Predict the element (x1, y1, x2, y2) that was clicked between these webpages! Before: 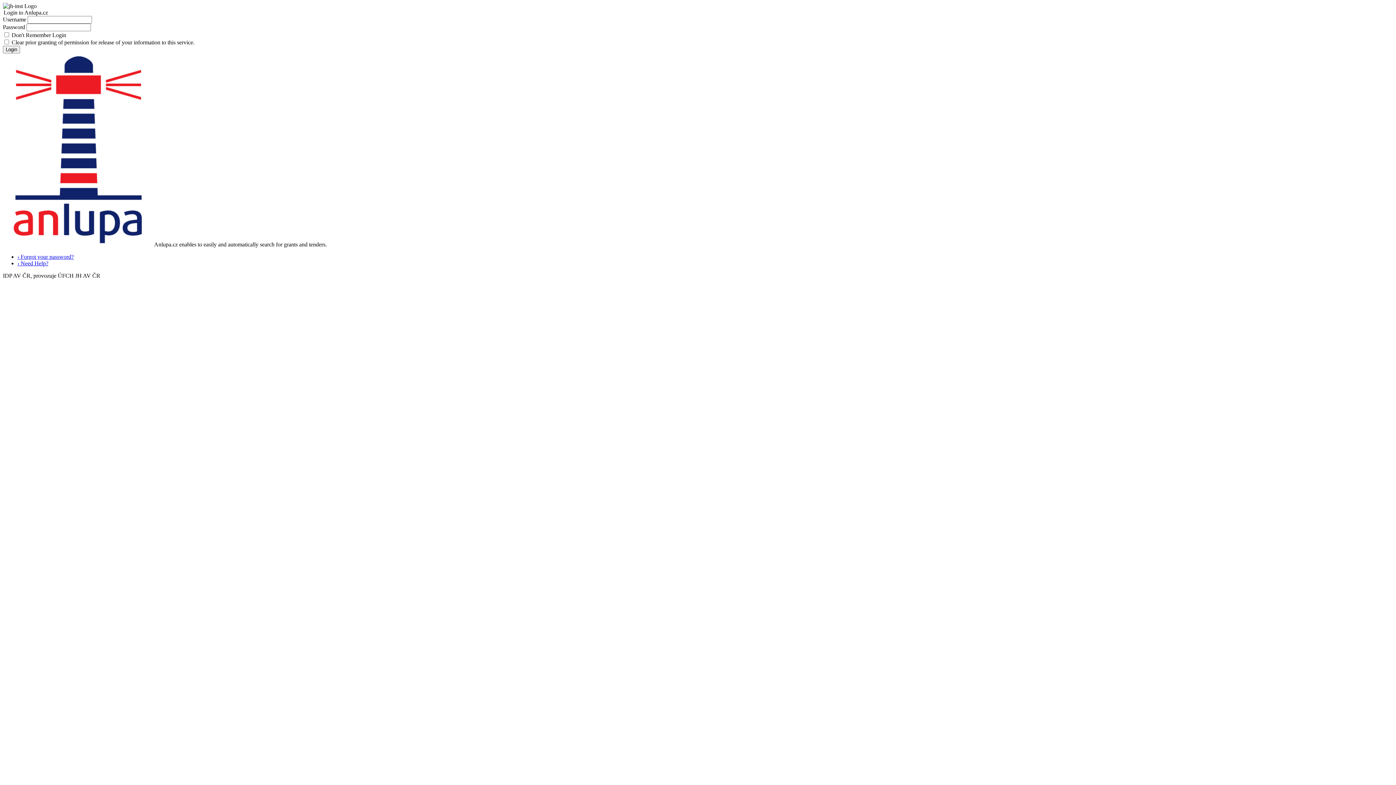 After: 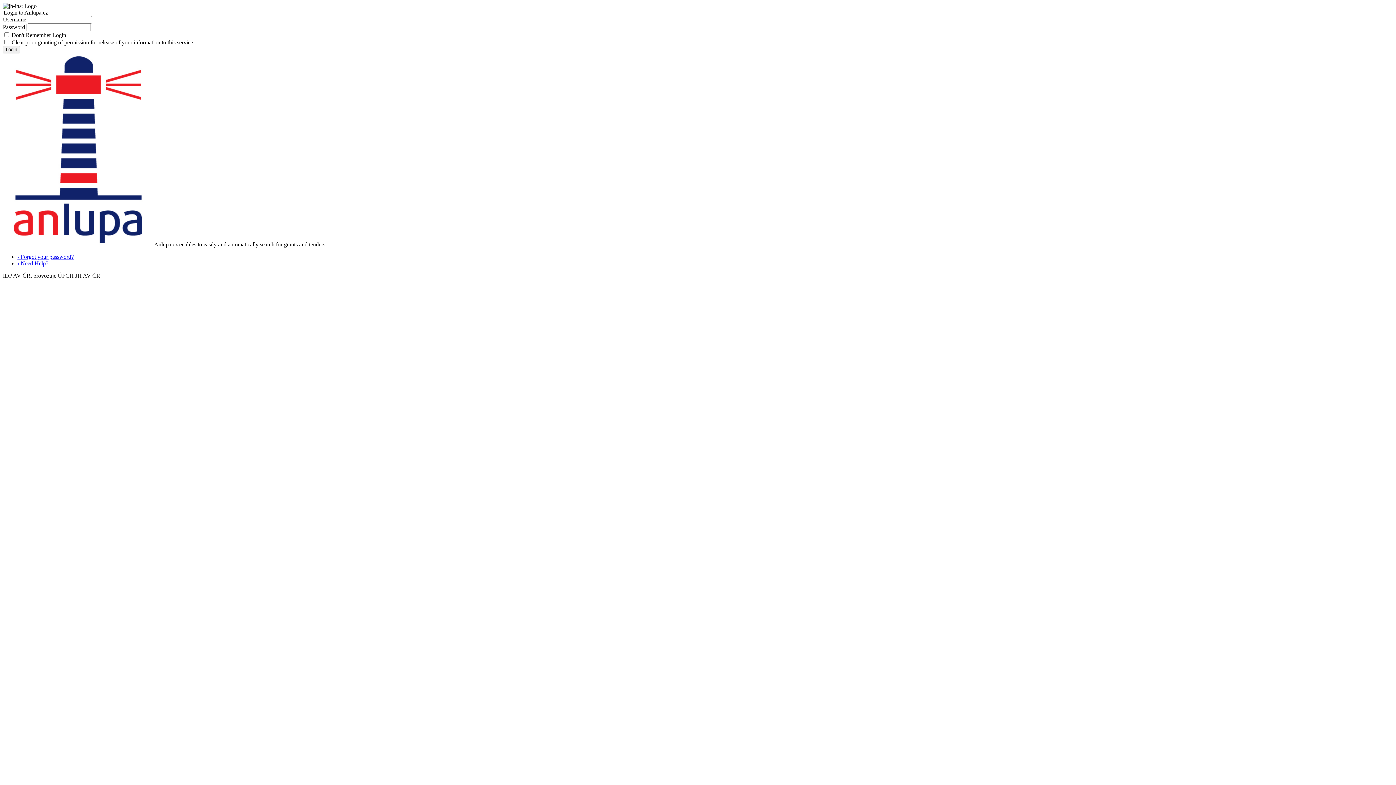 Action: label: › Need Help? bbox: (17, 260, 48, 266)